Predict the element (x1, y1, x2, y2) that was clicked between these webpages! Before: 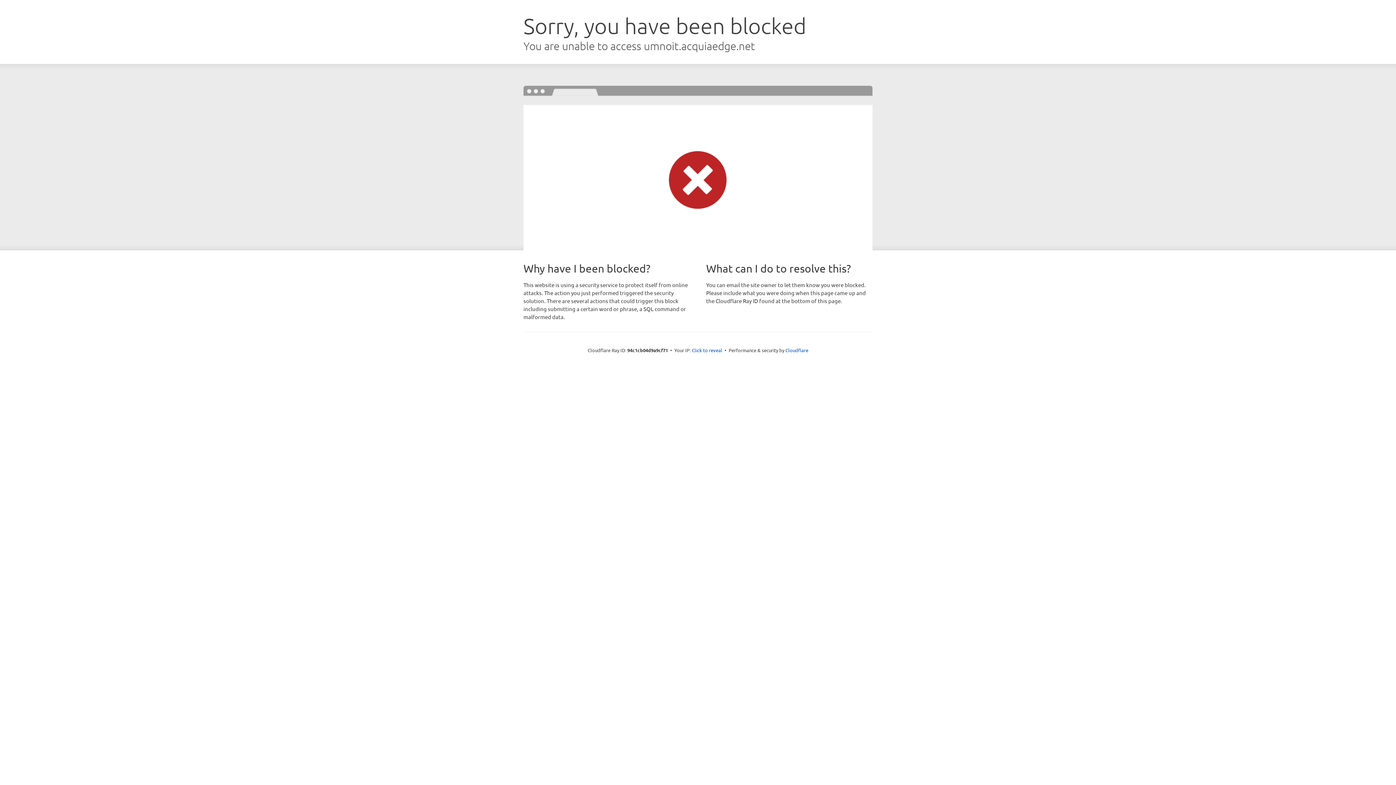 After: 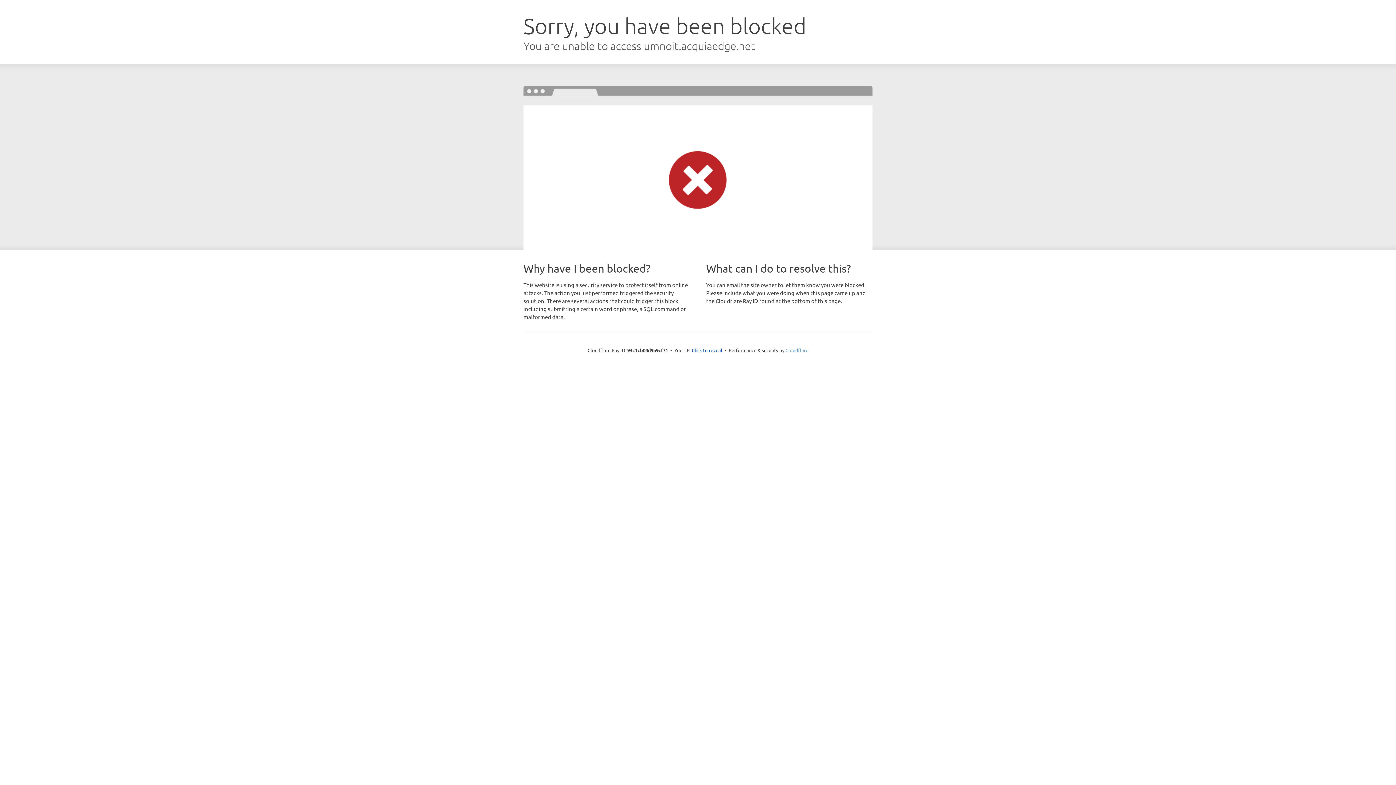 Action: bbox: (785, 347, 808, 353) label: Cloudflare